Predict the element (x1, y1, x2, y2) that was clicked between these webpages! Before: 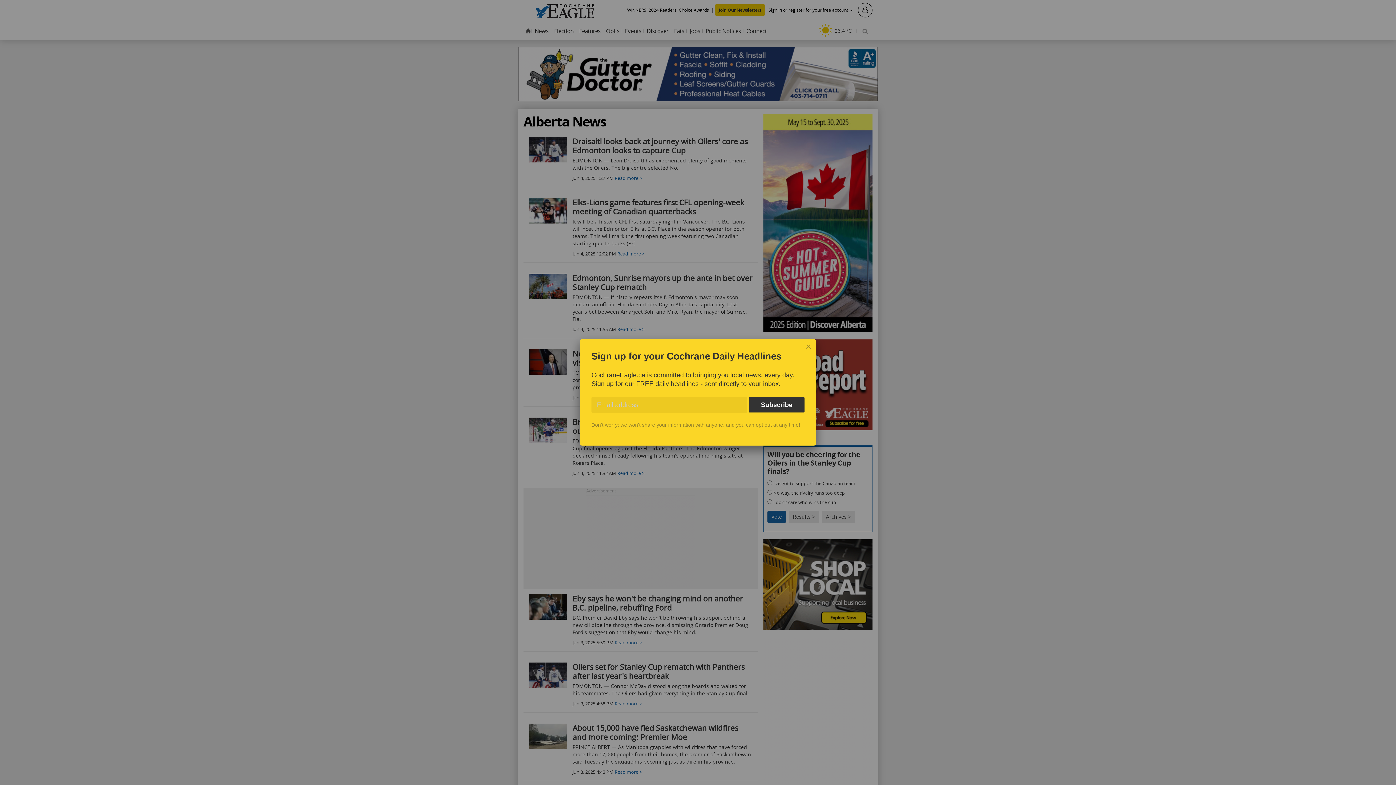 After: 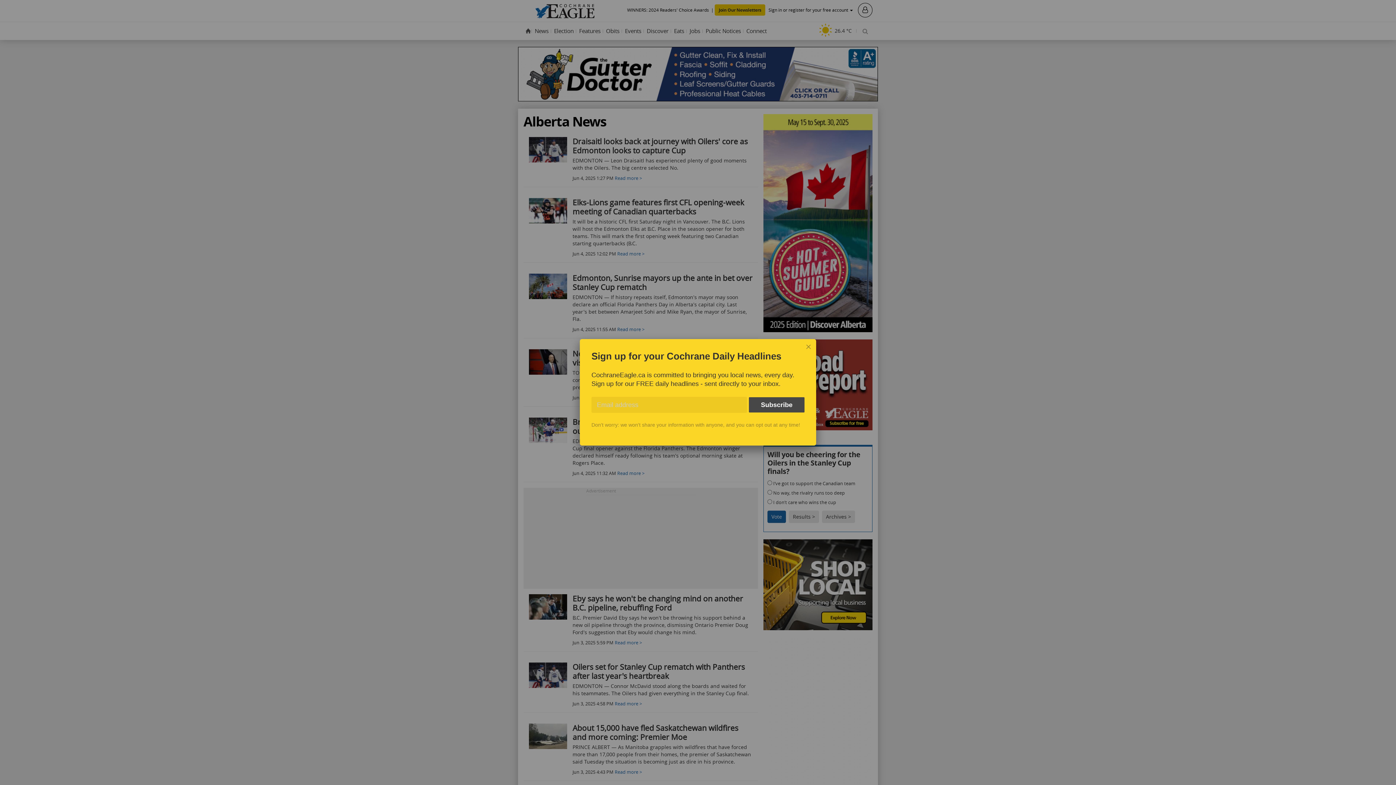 Action: bbox: (749, 397, 804, 412) label: Subscribe